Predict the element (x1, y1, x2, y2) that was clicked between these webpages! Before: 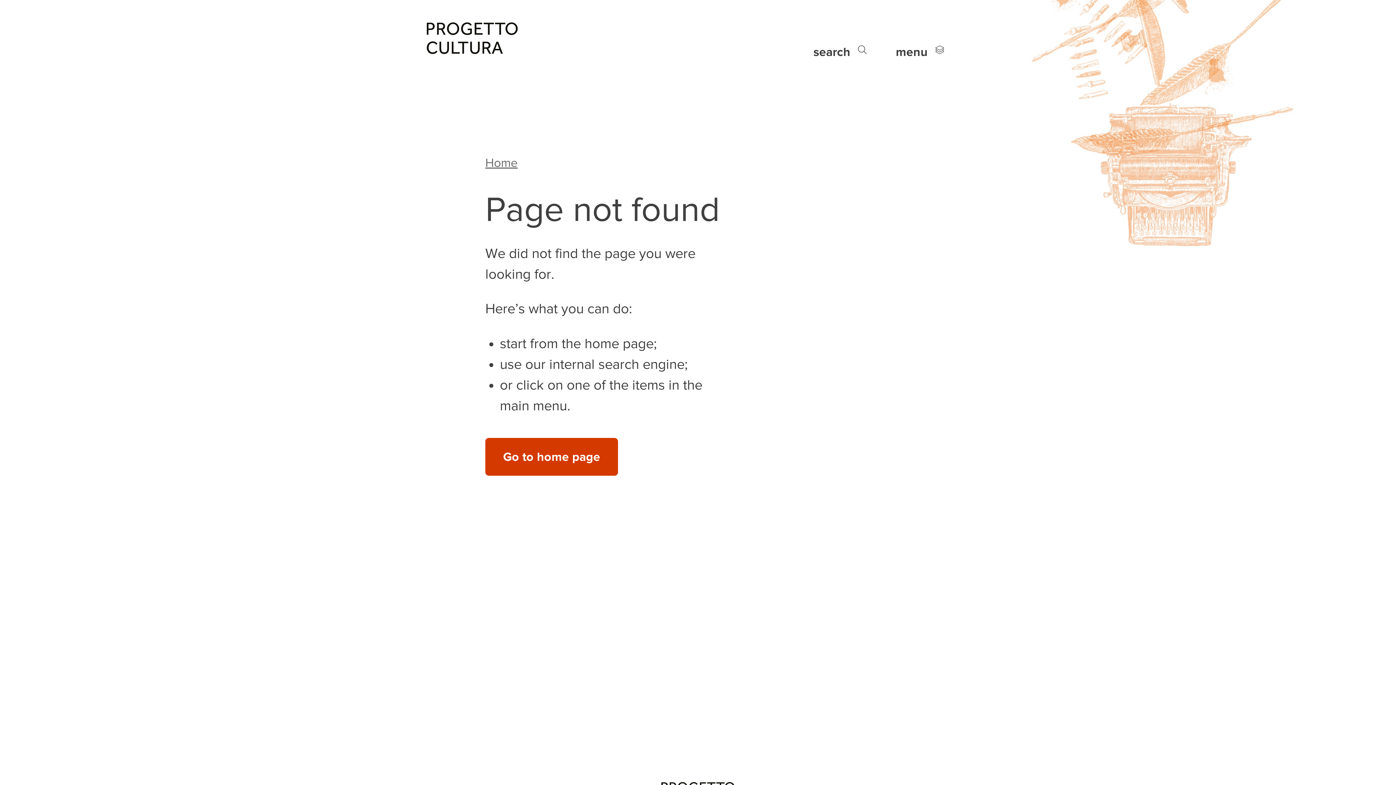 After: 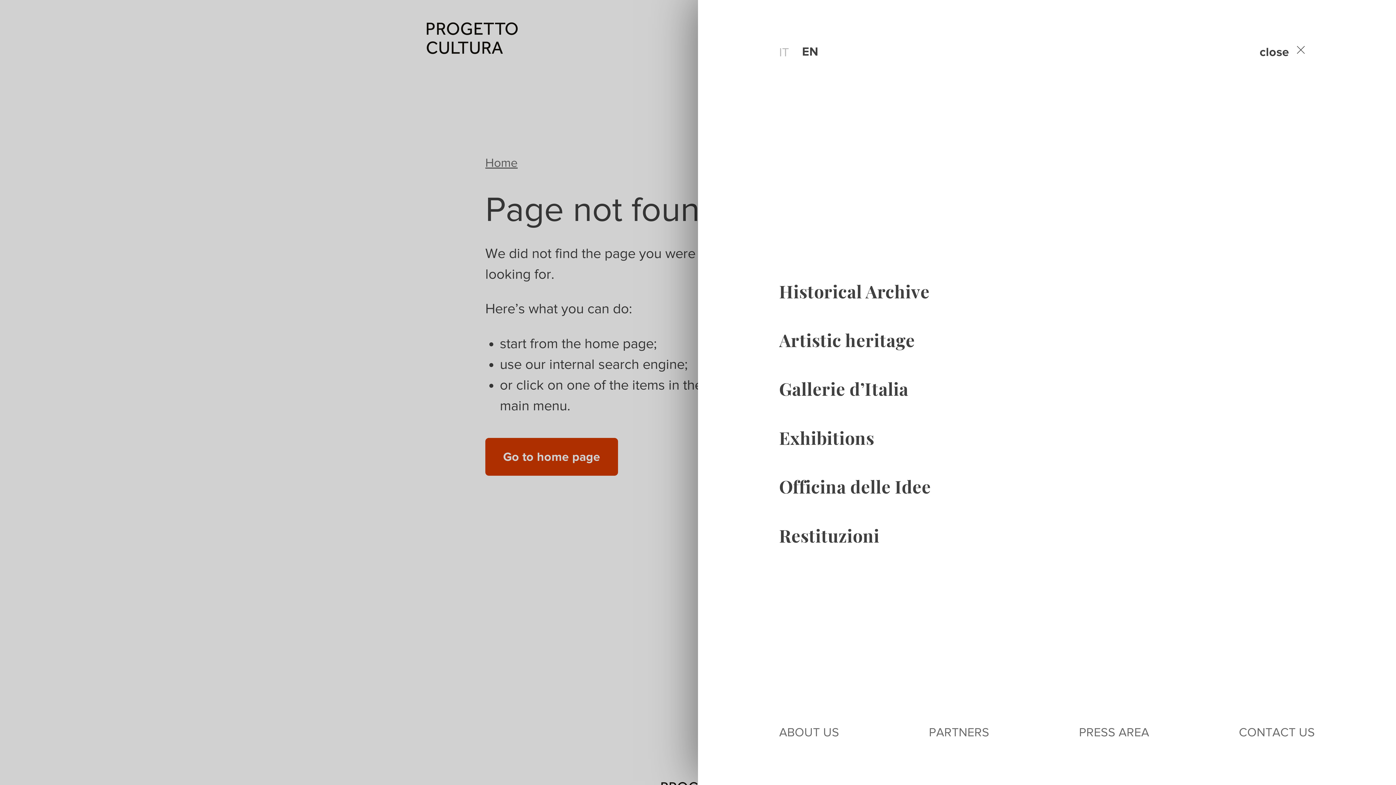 Action: bbox: (885, 29, 954, 71) label: menu 